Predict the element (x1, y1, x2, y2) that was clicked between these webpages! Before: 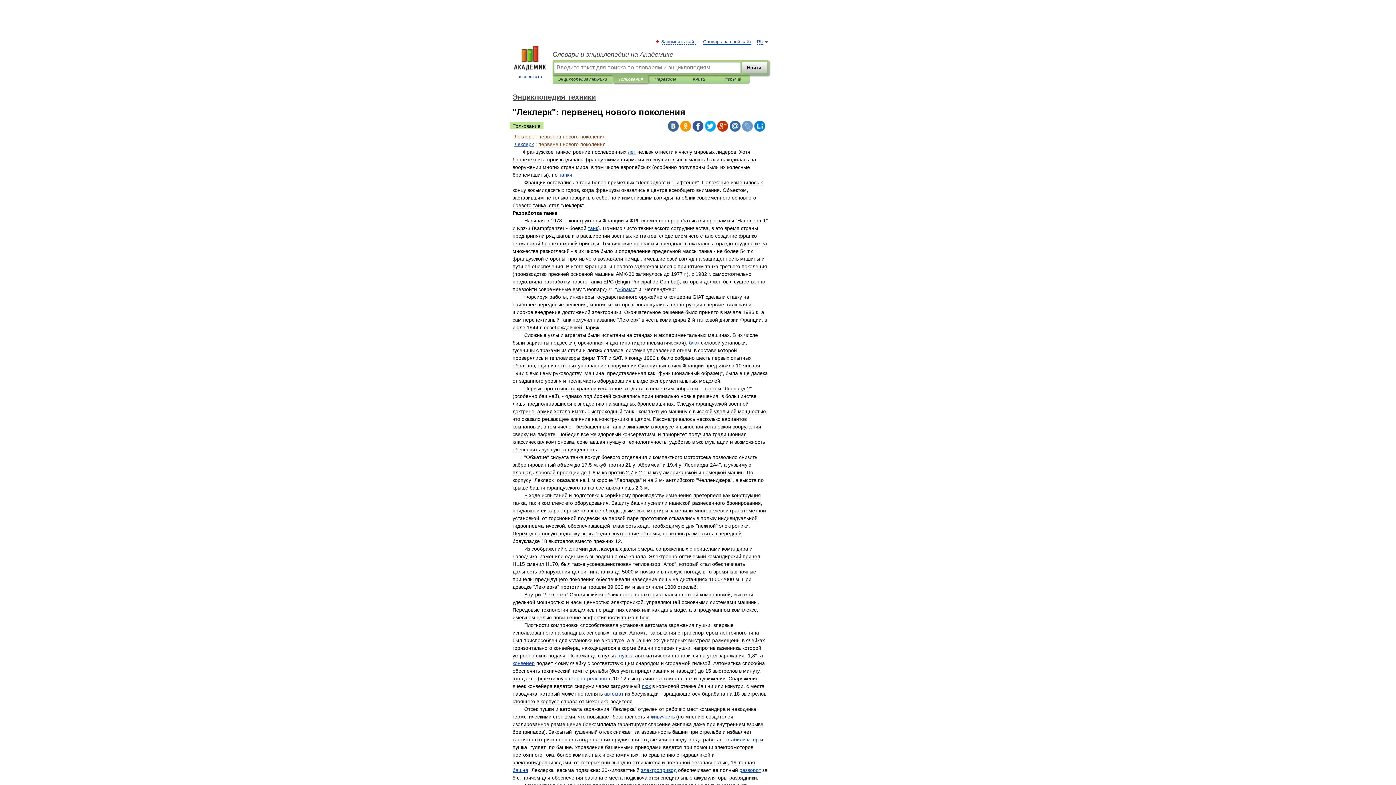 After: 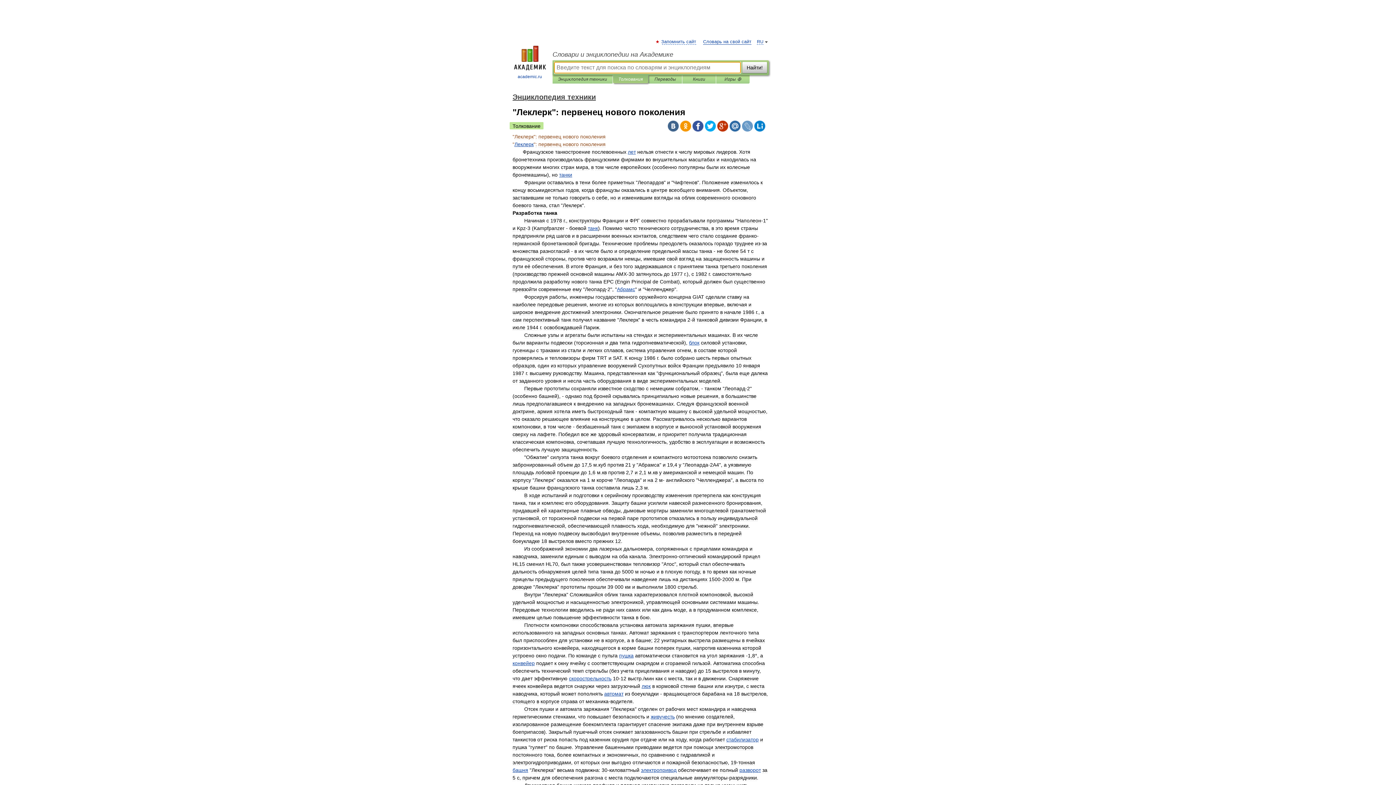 Action: bbox: (618, 75, 642, 83) label: Толкования